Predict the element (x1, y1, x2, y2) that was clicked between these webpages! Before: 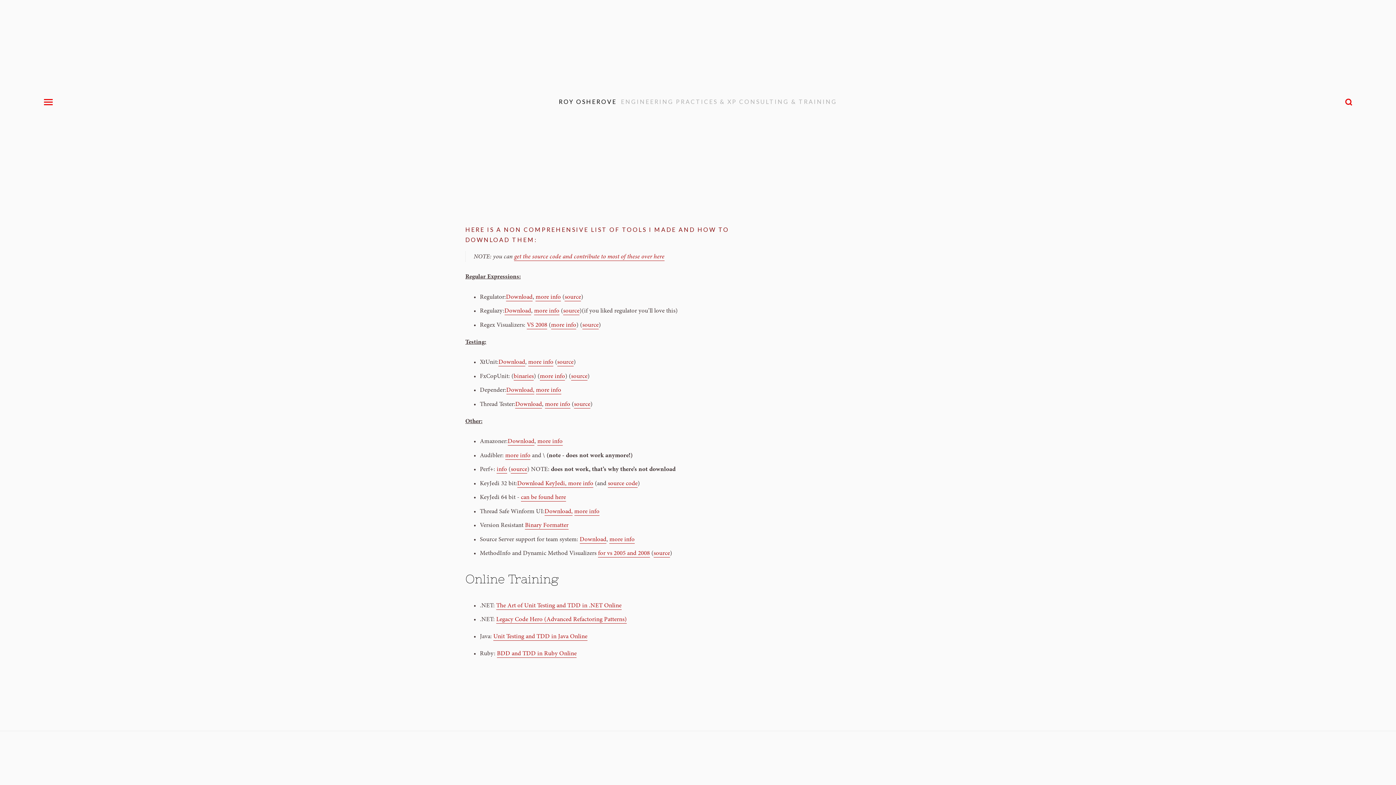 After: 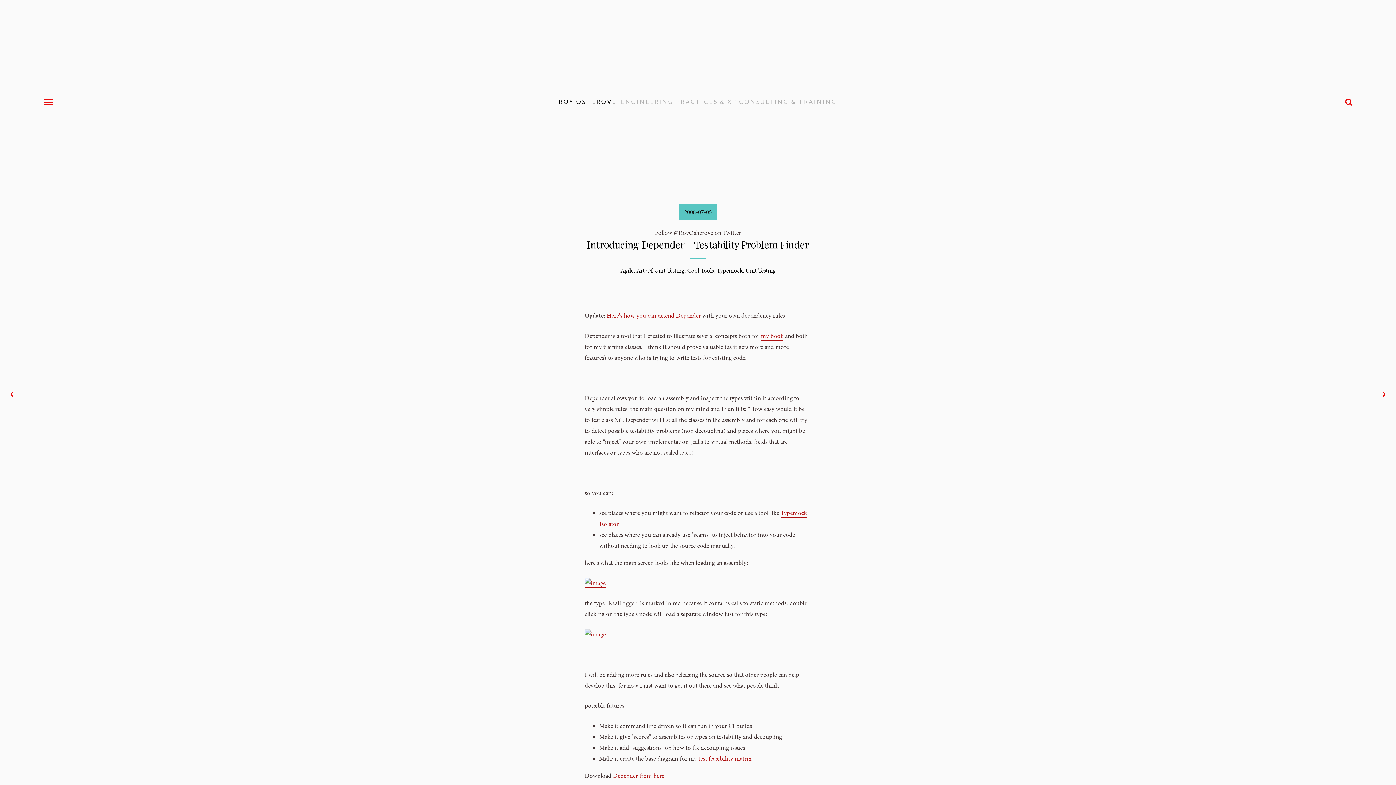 Action: bbox: (536, 385, 561, 394) label: more info